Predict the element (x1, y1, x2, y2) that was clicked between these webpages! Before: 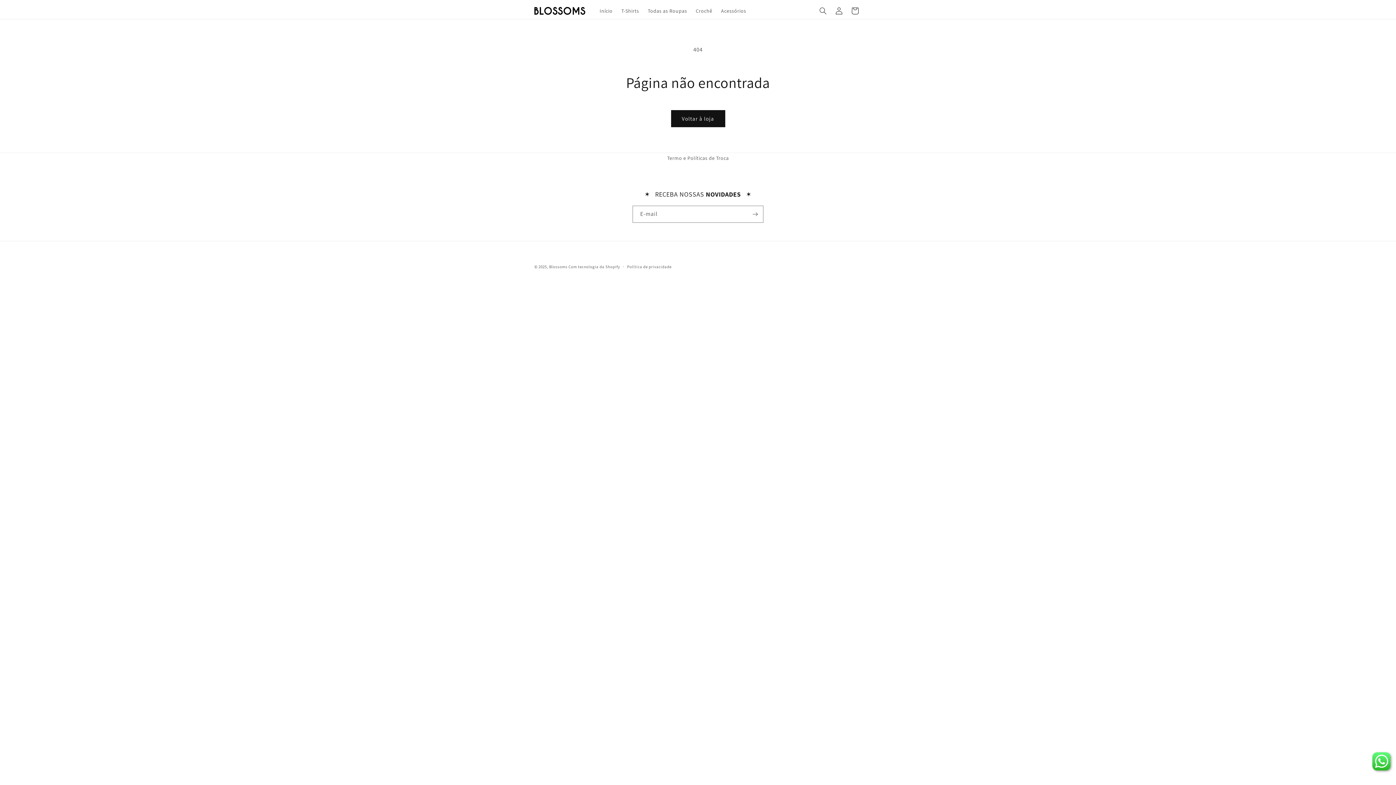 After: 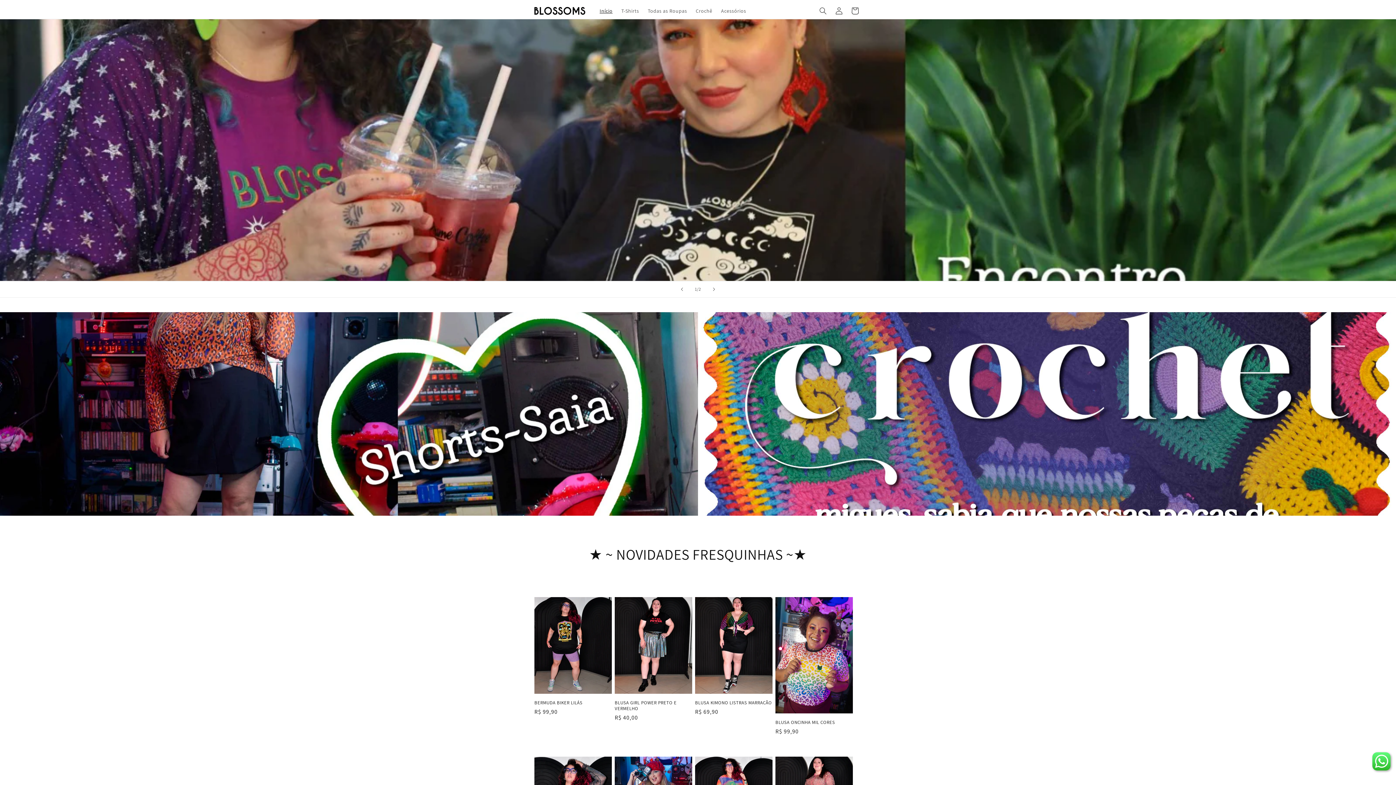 Action: label: Blossoms bbox: (549, 264, 567, 269)